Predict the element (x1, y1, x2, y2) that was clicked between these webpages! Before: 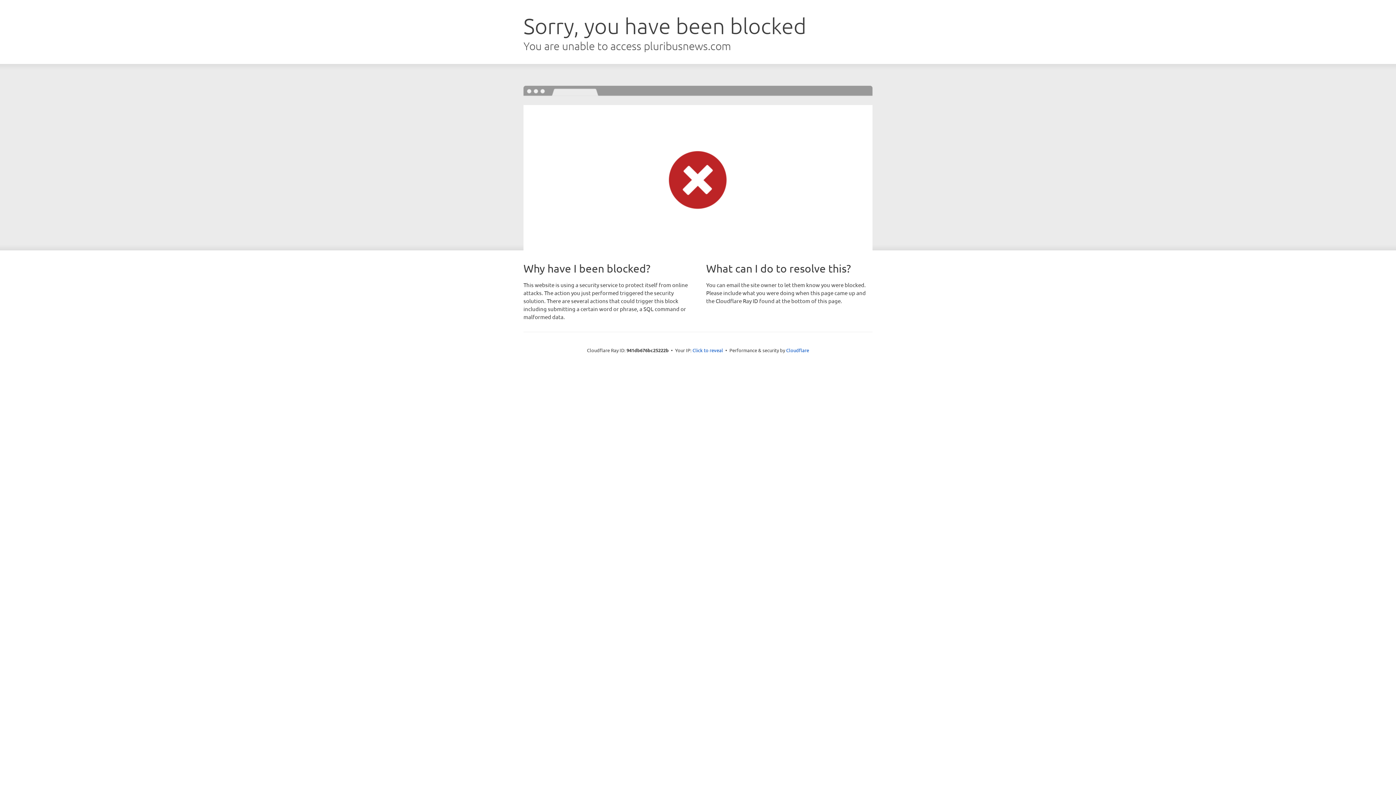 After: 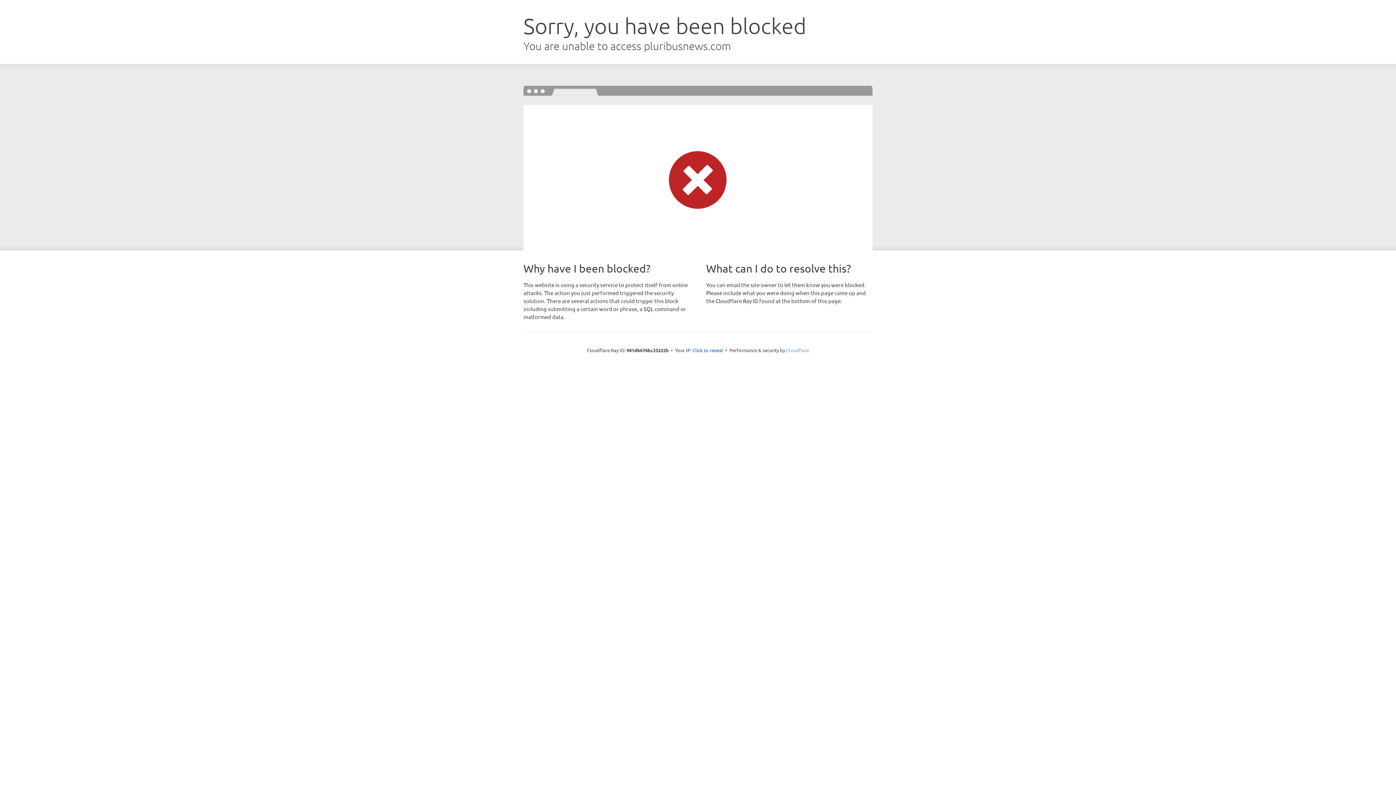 Action: bbox: (786, 347, 809, 353) label: Cloudflare